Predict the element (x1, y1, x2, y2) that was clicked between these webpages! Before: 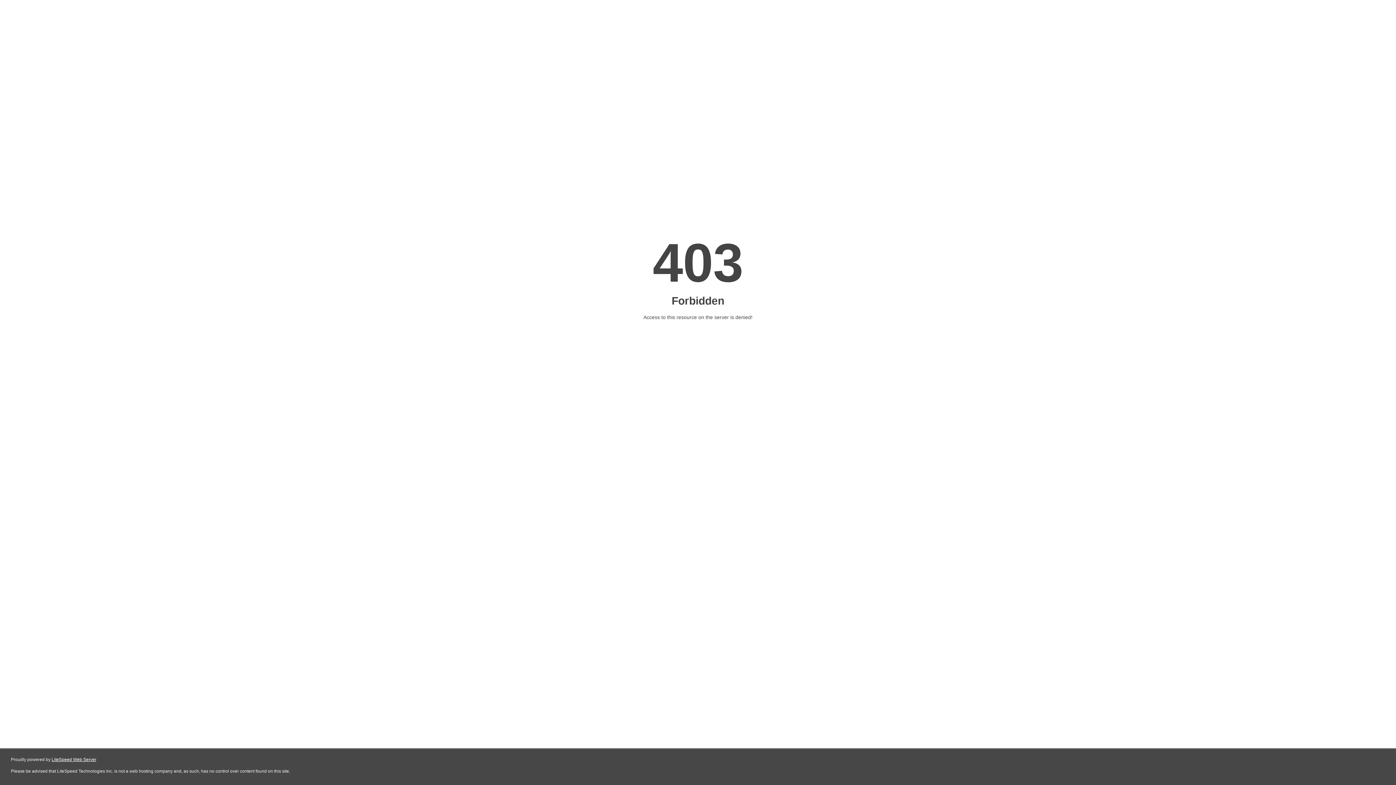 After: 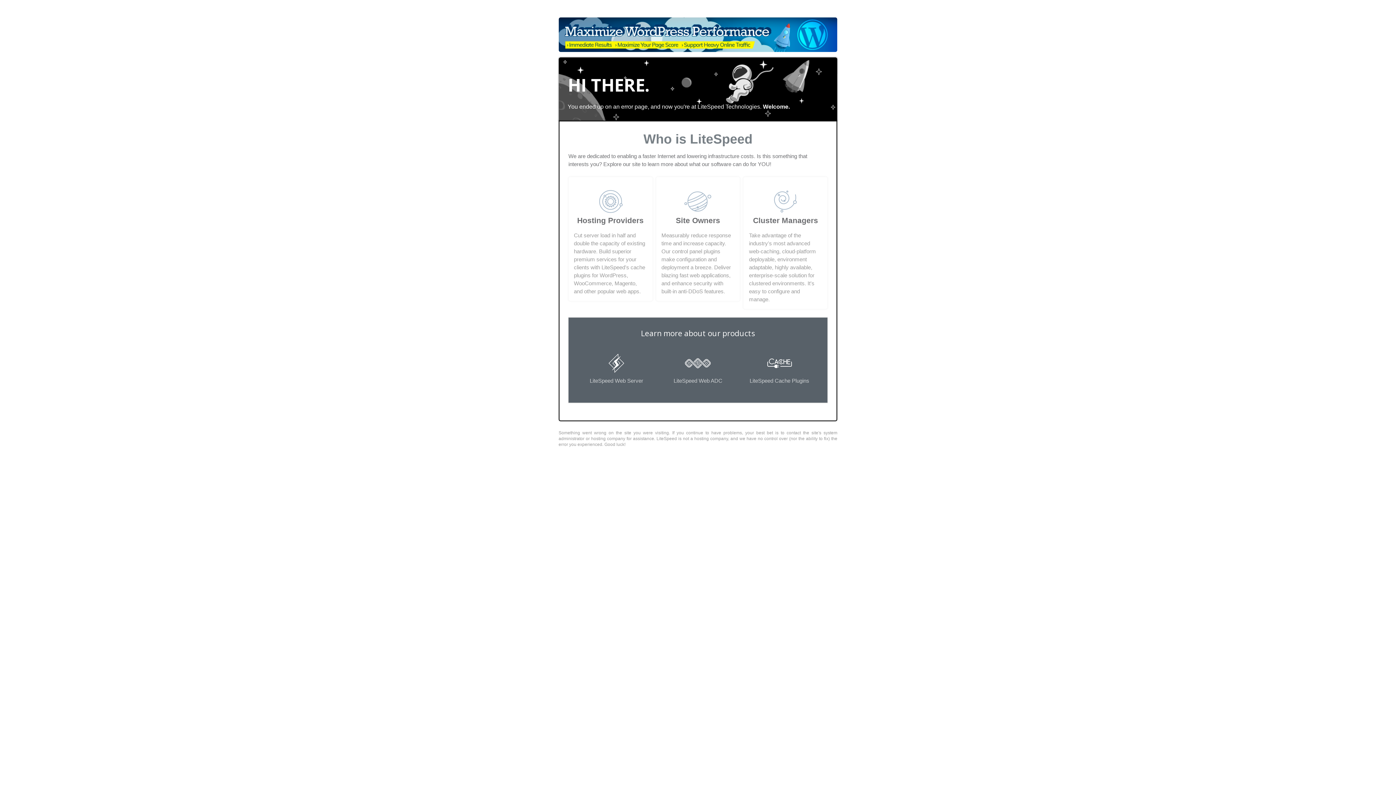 Action: label: LiteSpeed Web Server bbox: (51, 757, 96, 762)